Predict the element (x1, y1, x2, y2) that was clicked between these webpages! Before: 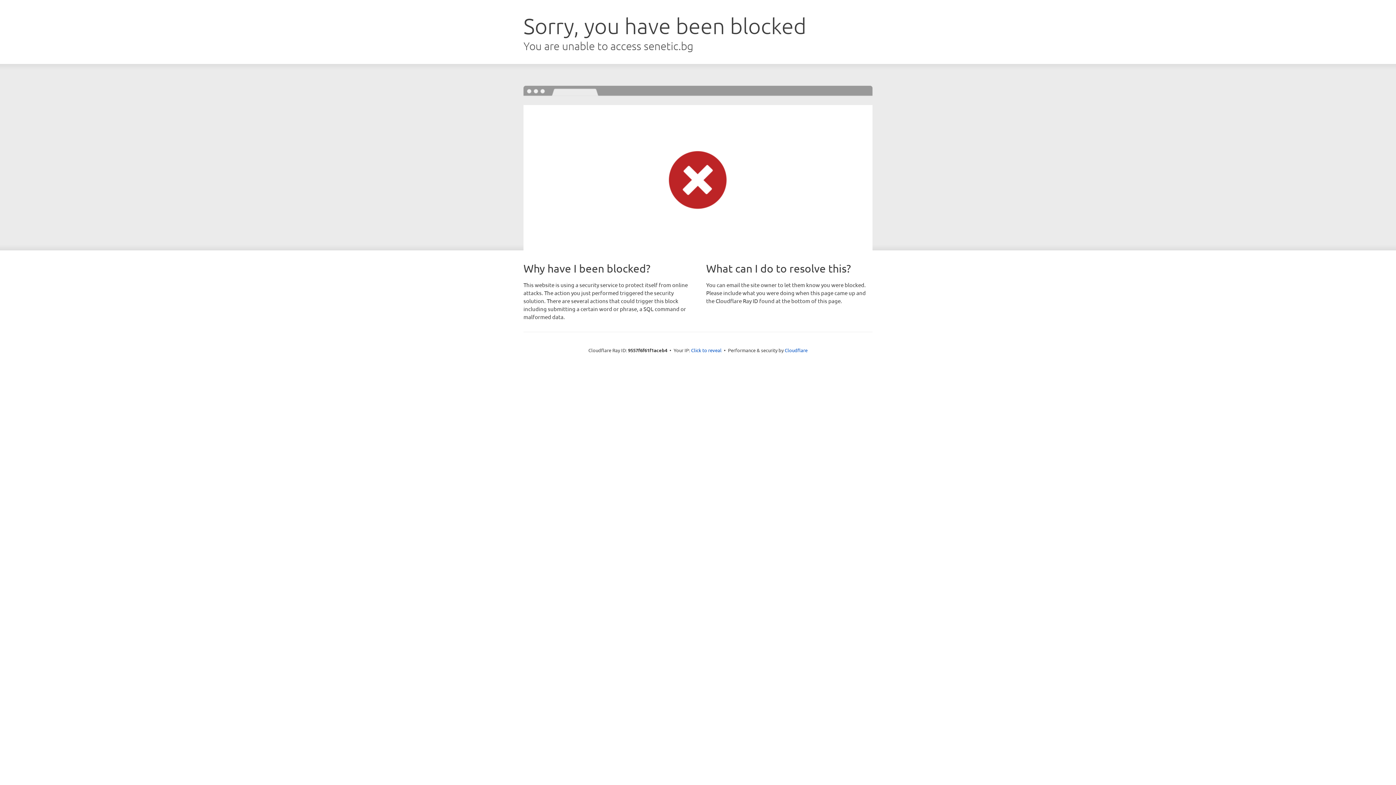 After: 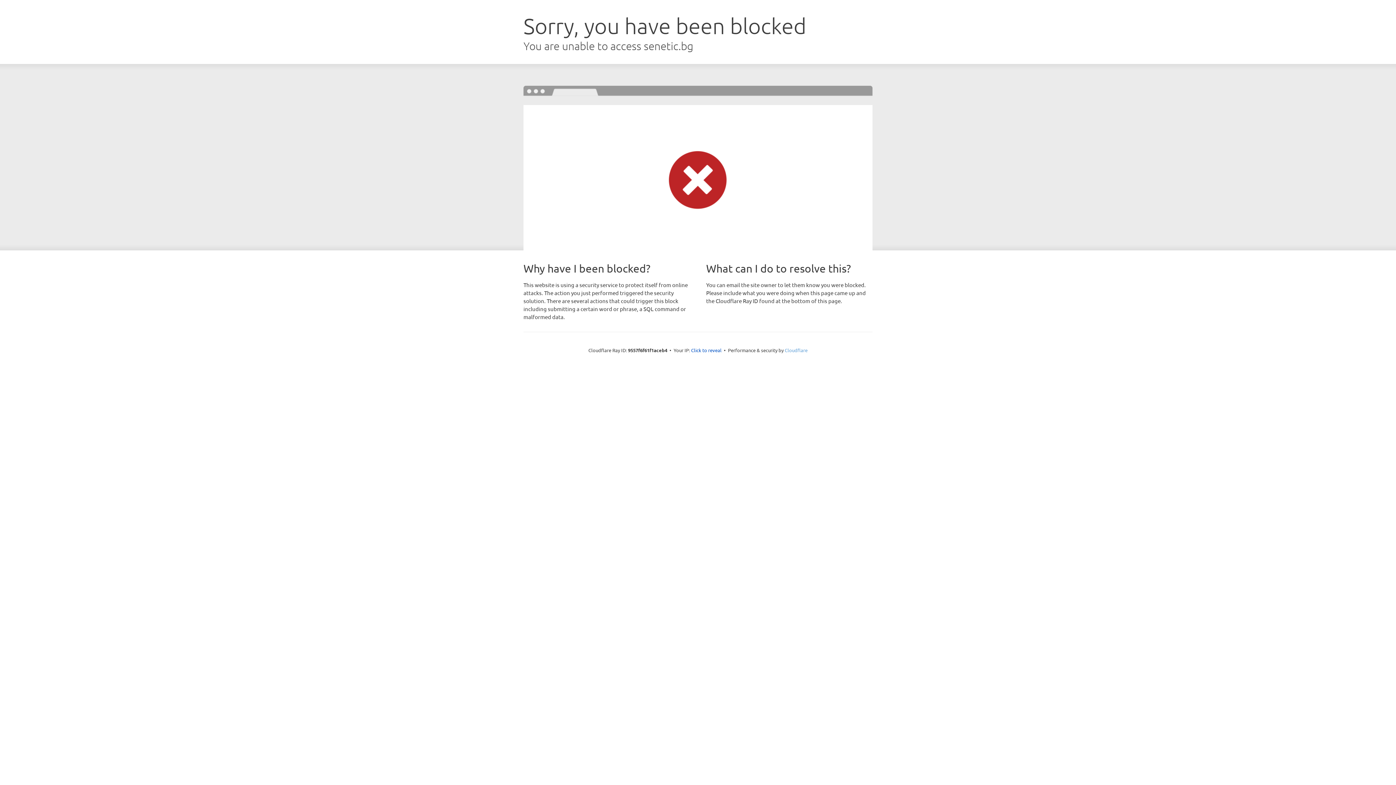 Action: bbox: (784, 347, 807, 353) label: Cloudflare